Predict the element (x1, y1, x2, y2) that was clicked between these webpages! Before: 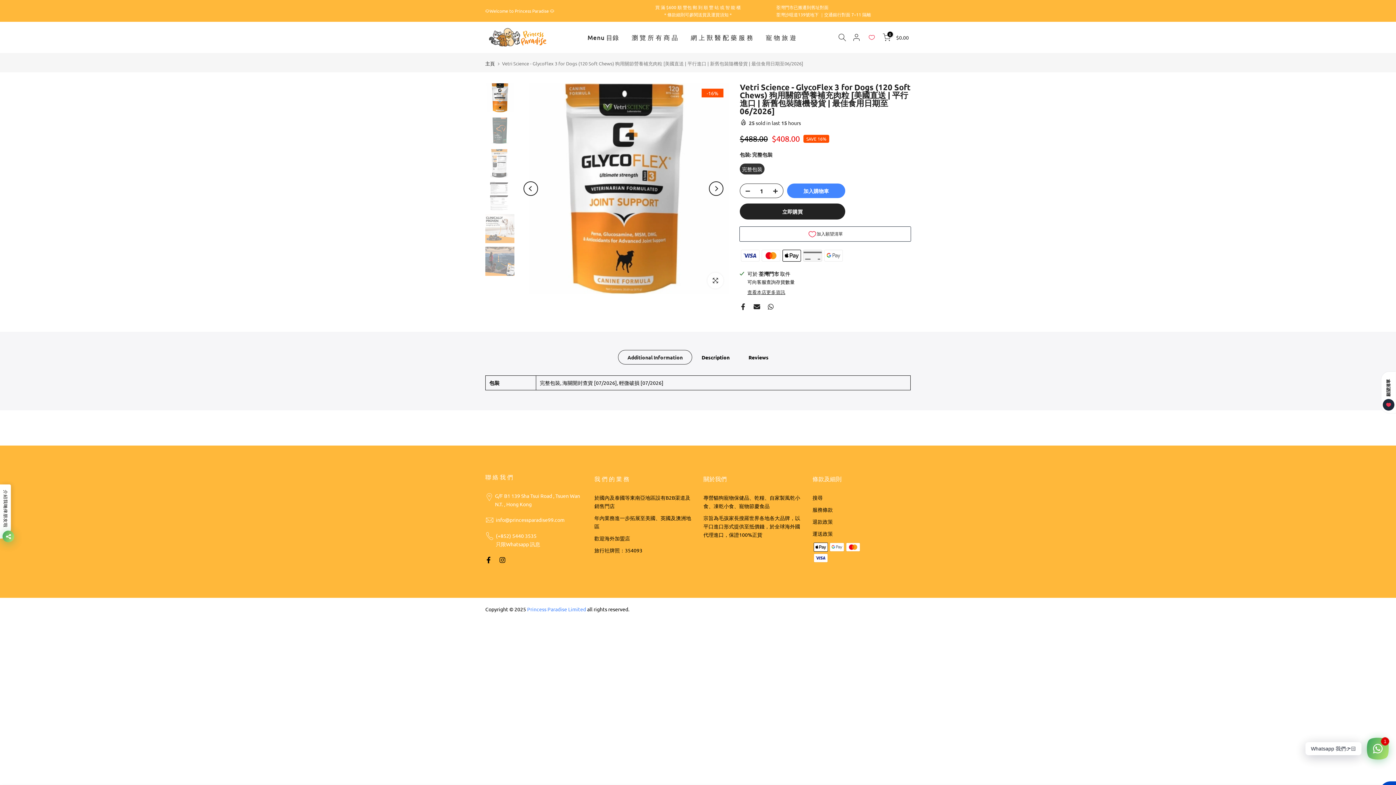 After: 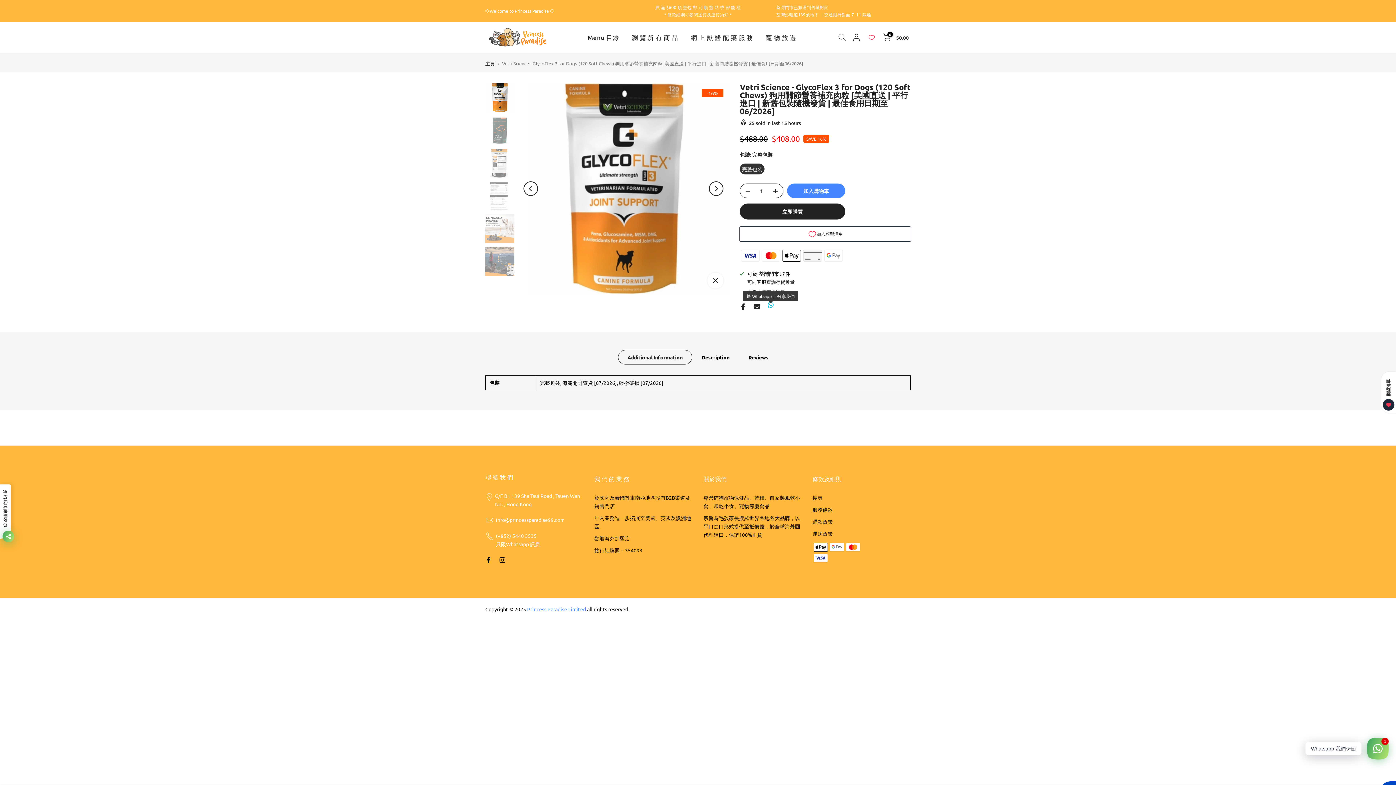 Action: bbox: (767, 303, 774, 310)